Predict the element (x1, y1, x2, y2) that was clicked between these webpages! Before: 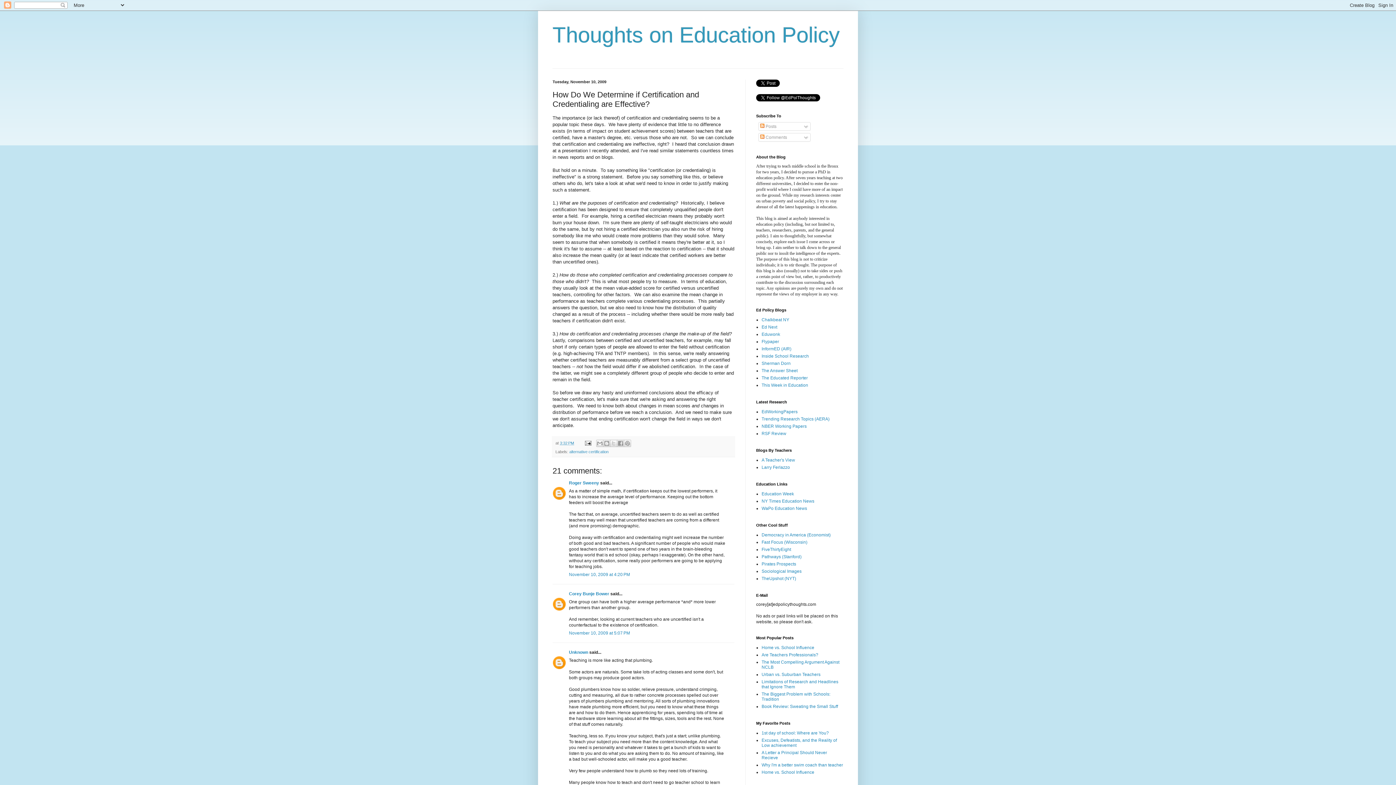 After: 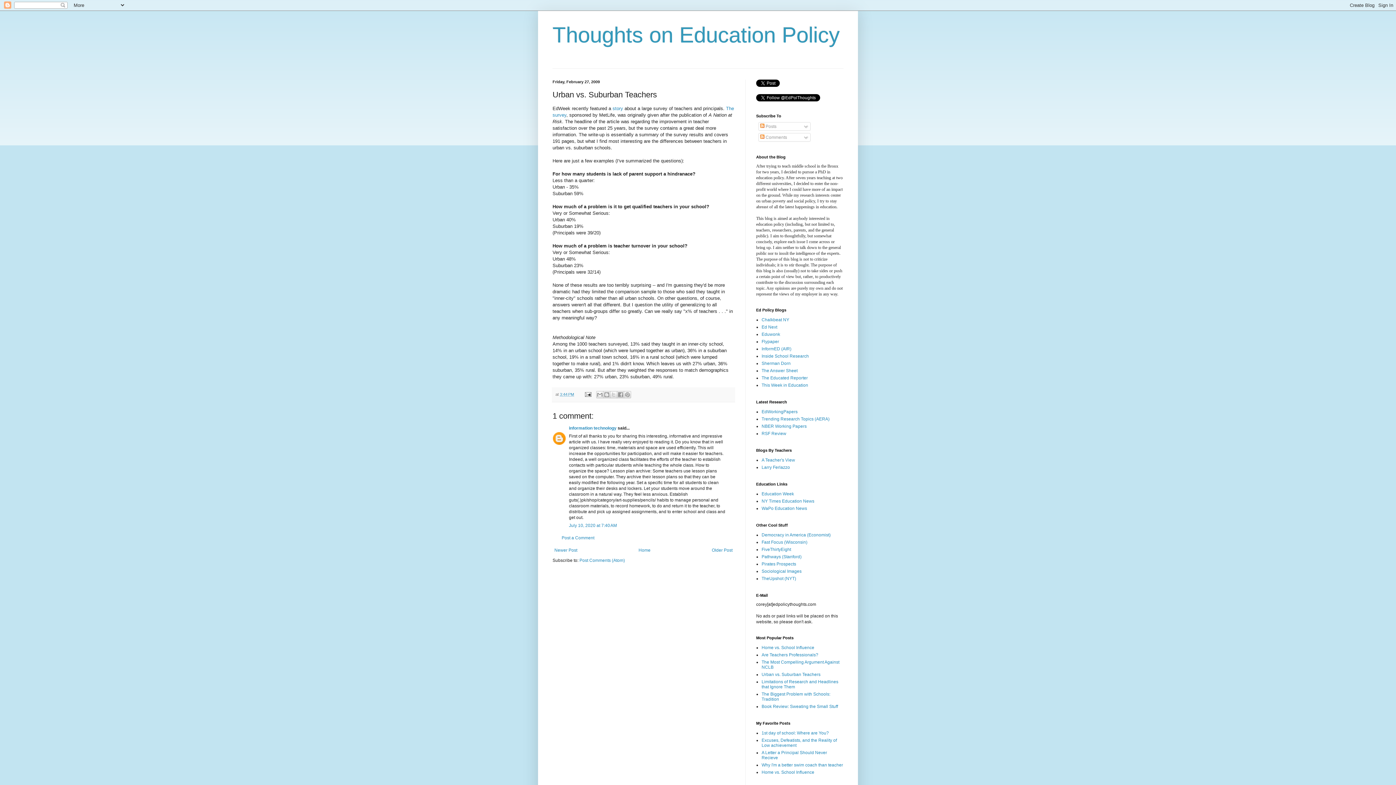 Action: label: Urban vs. Suburban Teachers bbox: (761, 672, 820, 677)